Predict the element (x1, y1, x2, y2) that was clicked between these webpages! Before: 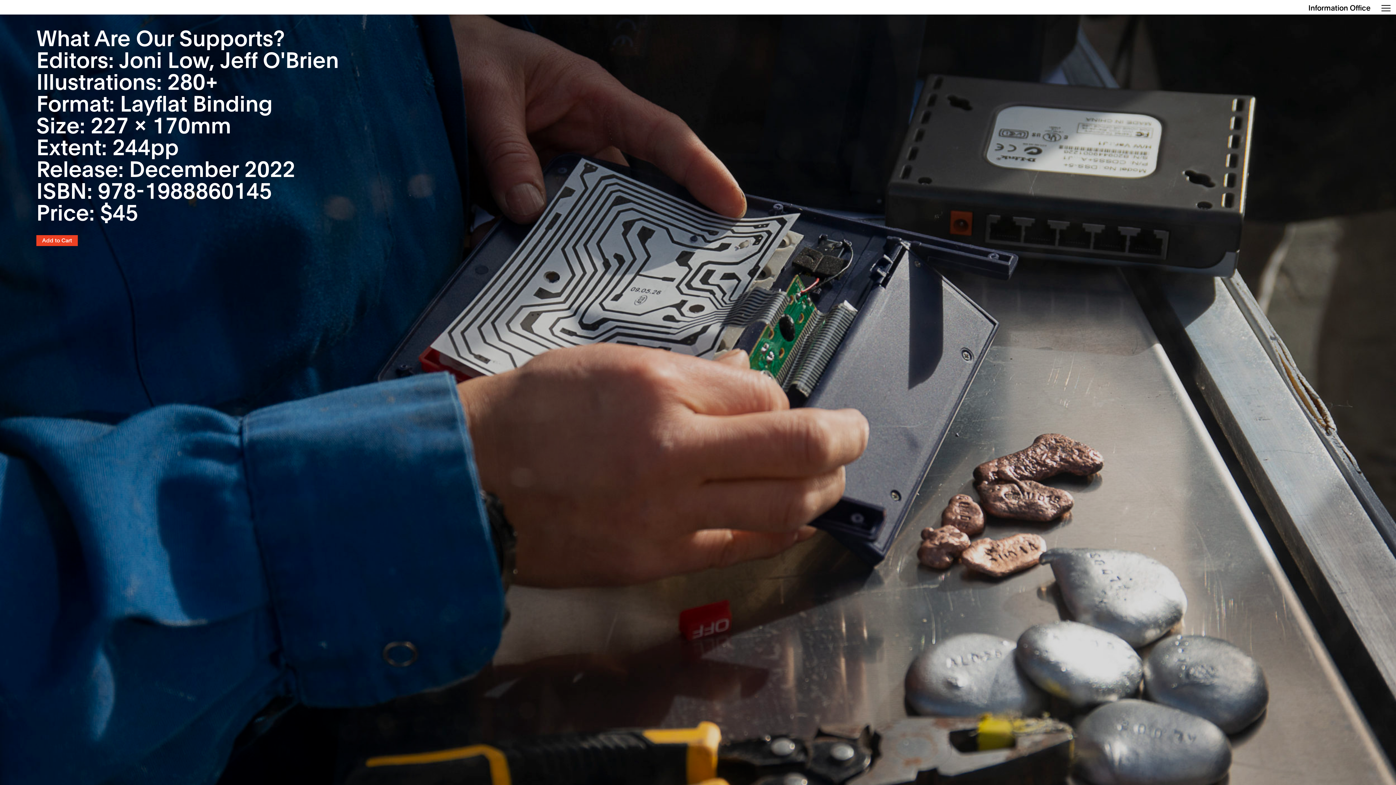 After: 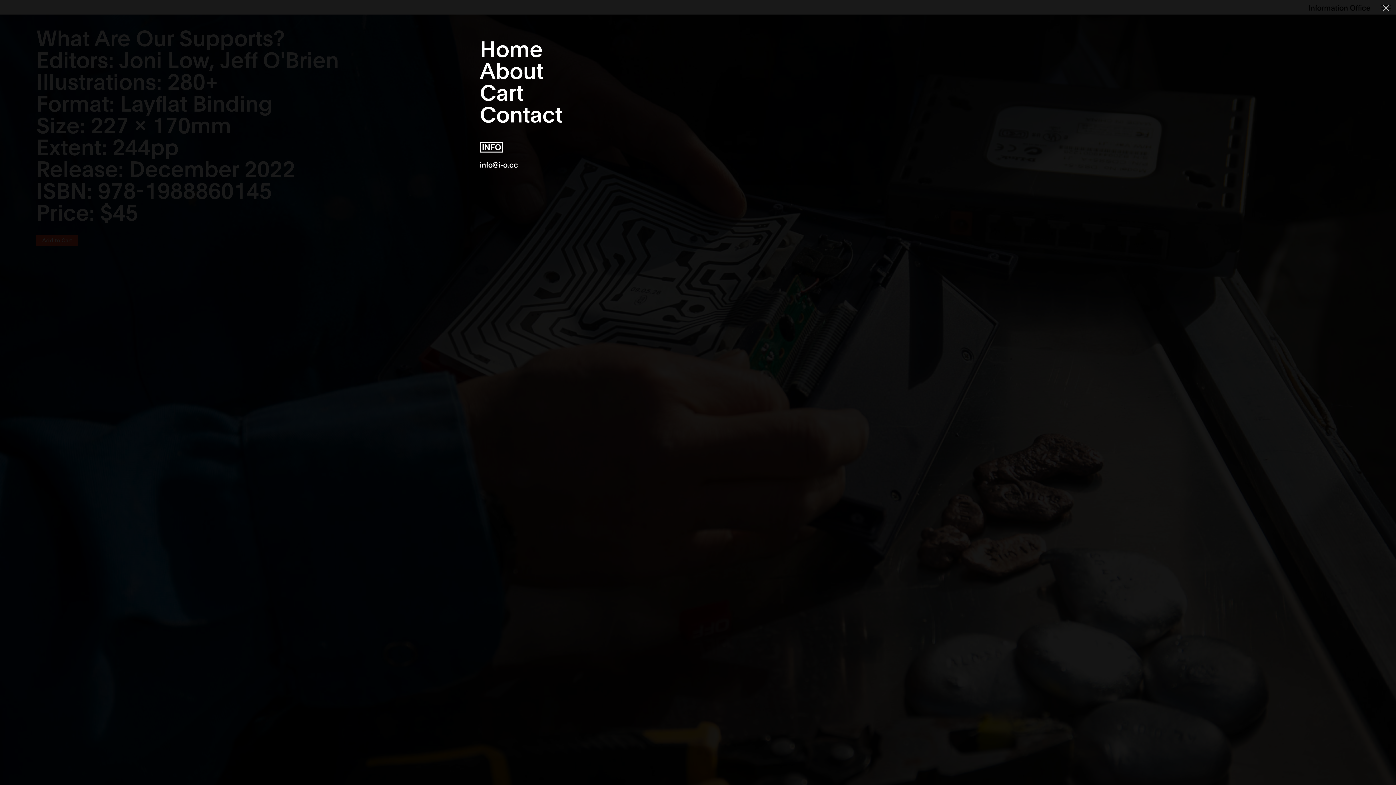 Action: bbox: (1381, 3, 1390, 12) label: Show Nav